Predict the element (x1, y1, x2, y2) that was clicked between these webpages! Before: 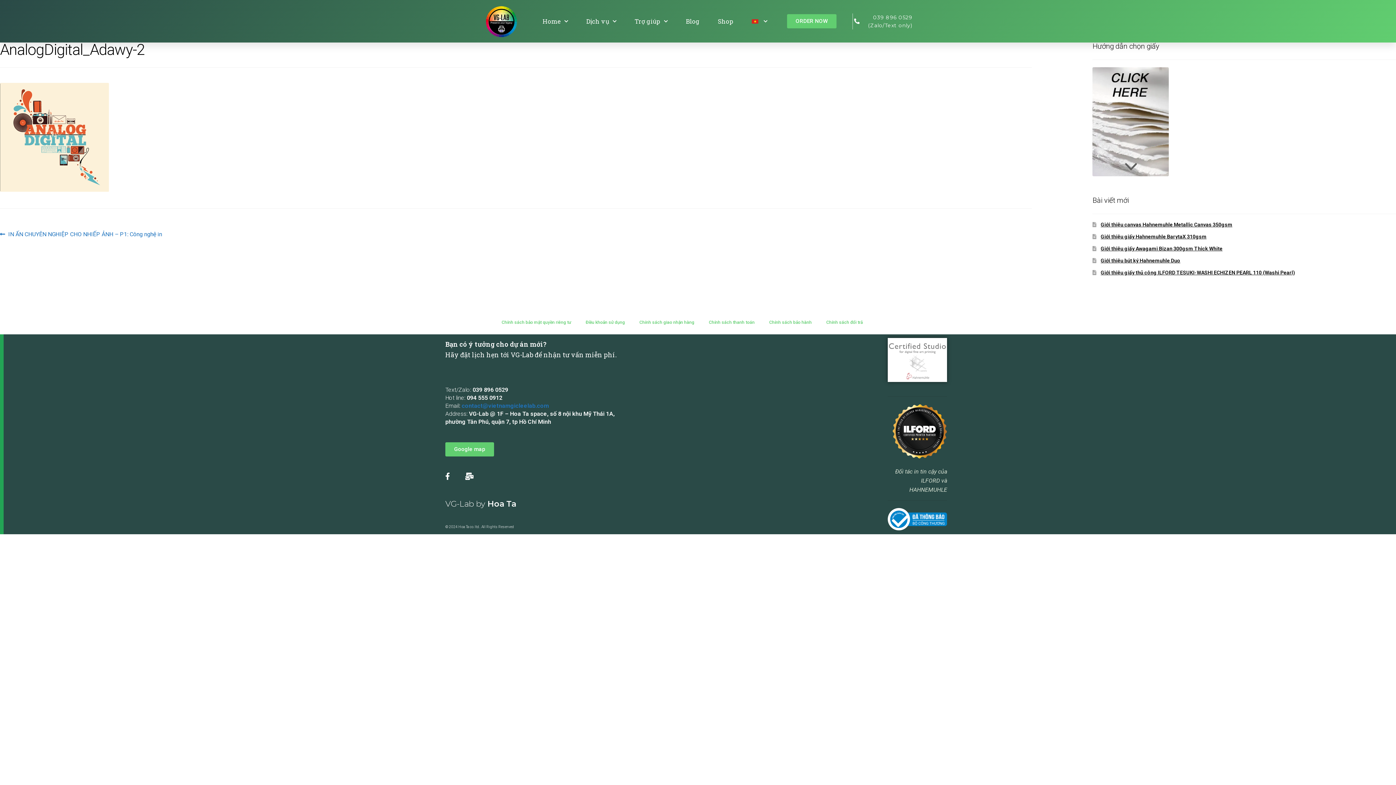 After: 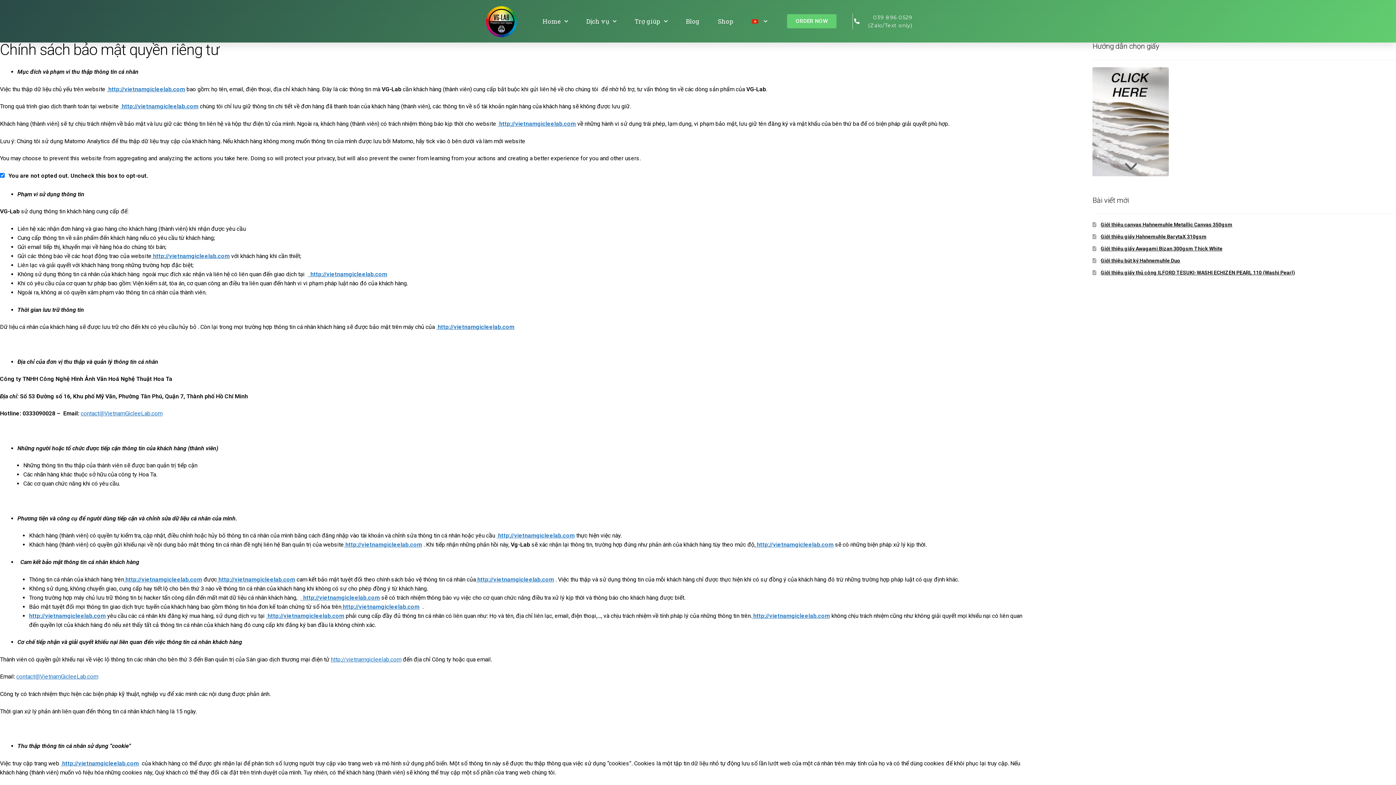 Action: bbox: (494, 314, 578, 330) label: Chính sách bảo mật quyền riêng tư